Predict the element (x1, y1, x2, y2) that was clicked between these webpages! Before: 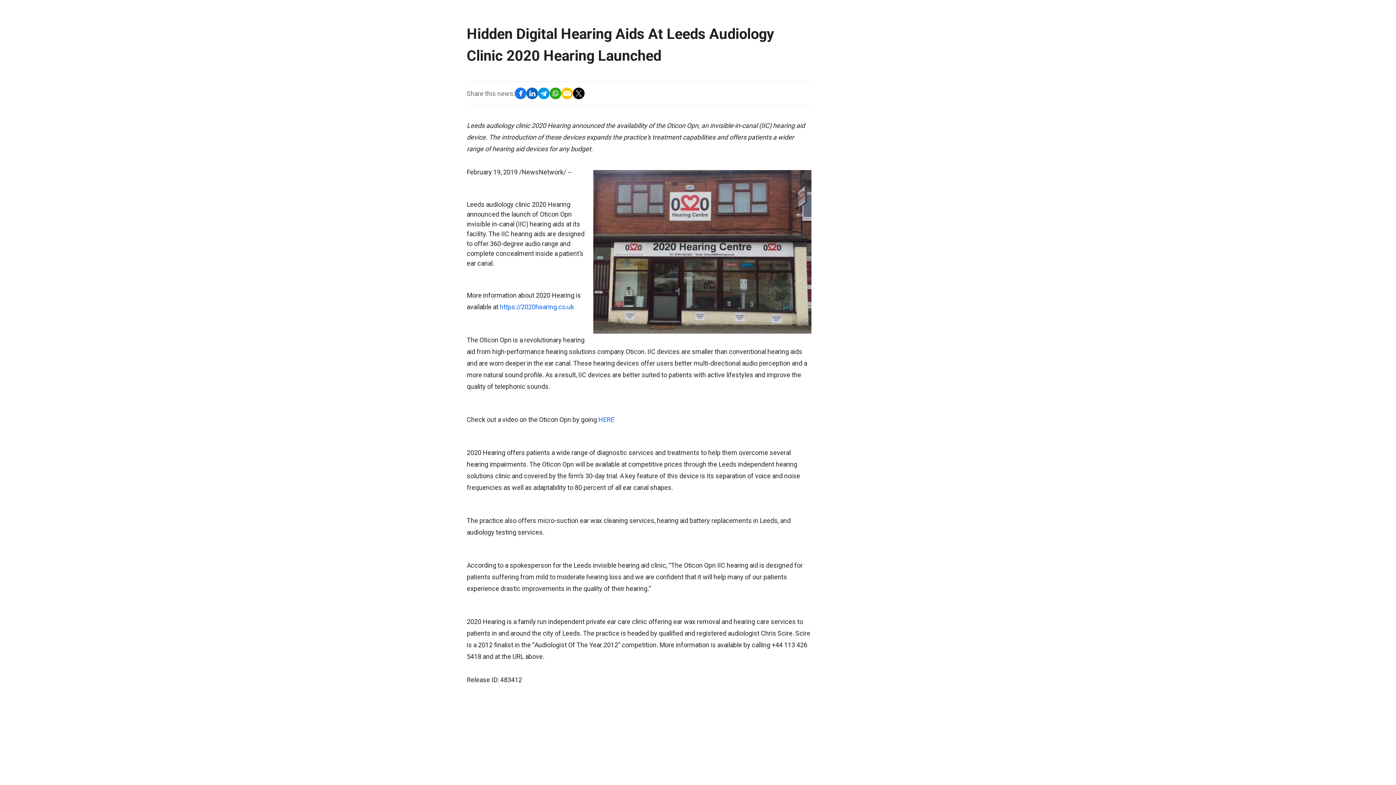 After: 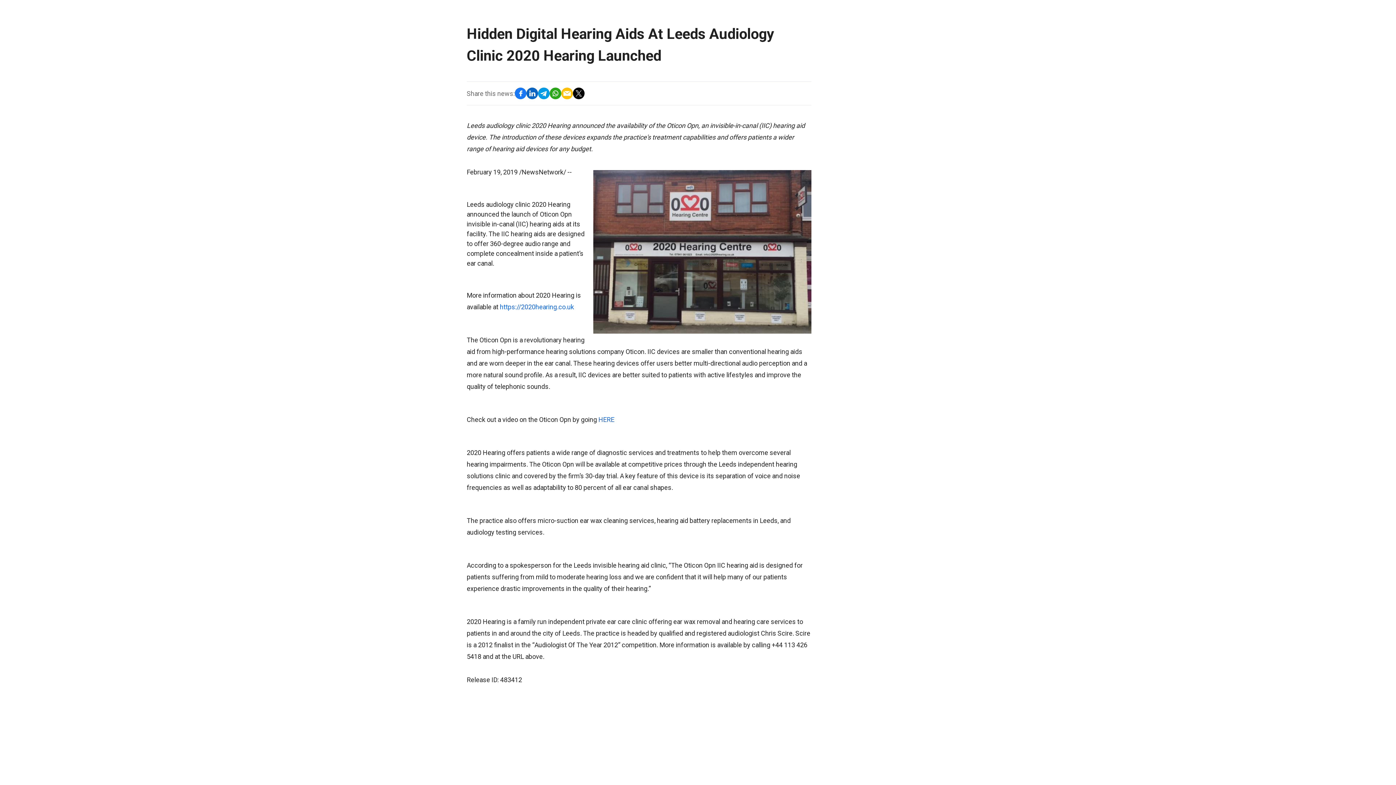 Action: bbox: (573, 87, 584, 99)